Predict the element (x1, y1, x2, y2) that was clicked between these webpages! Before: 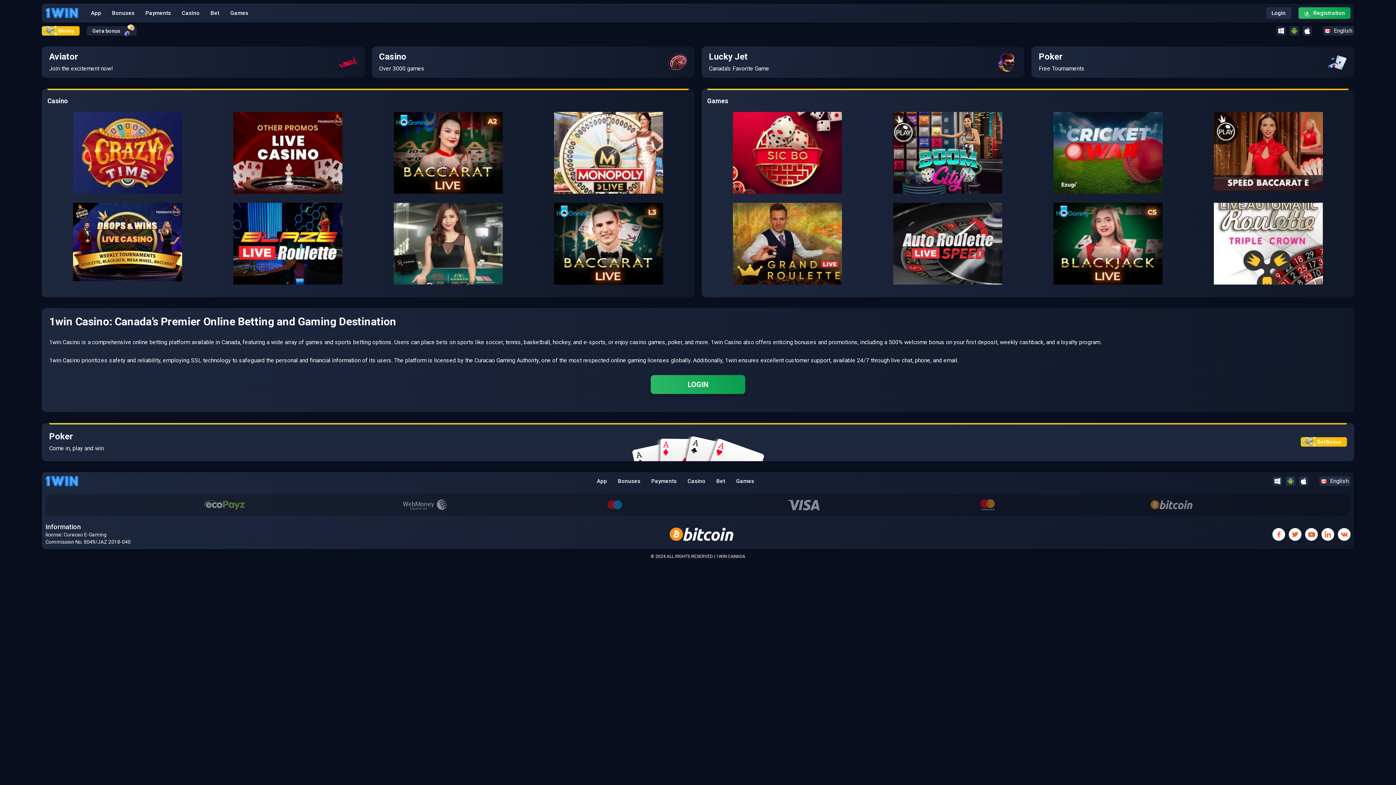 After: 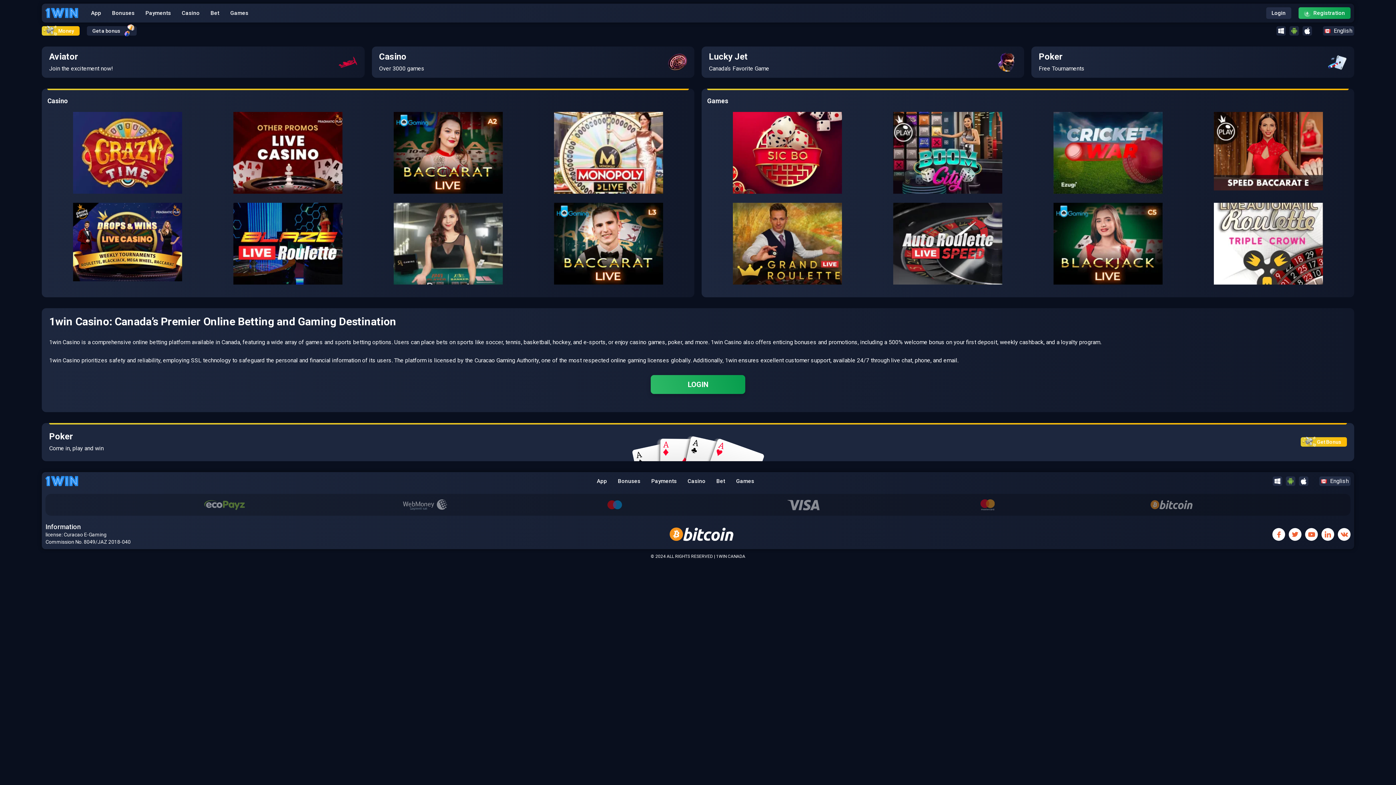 Action: bbox: (1302, 7, 1350, 18) label: Registration